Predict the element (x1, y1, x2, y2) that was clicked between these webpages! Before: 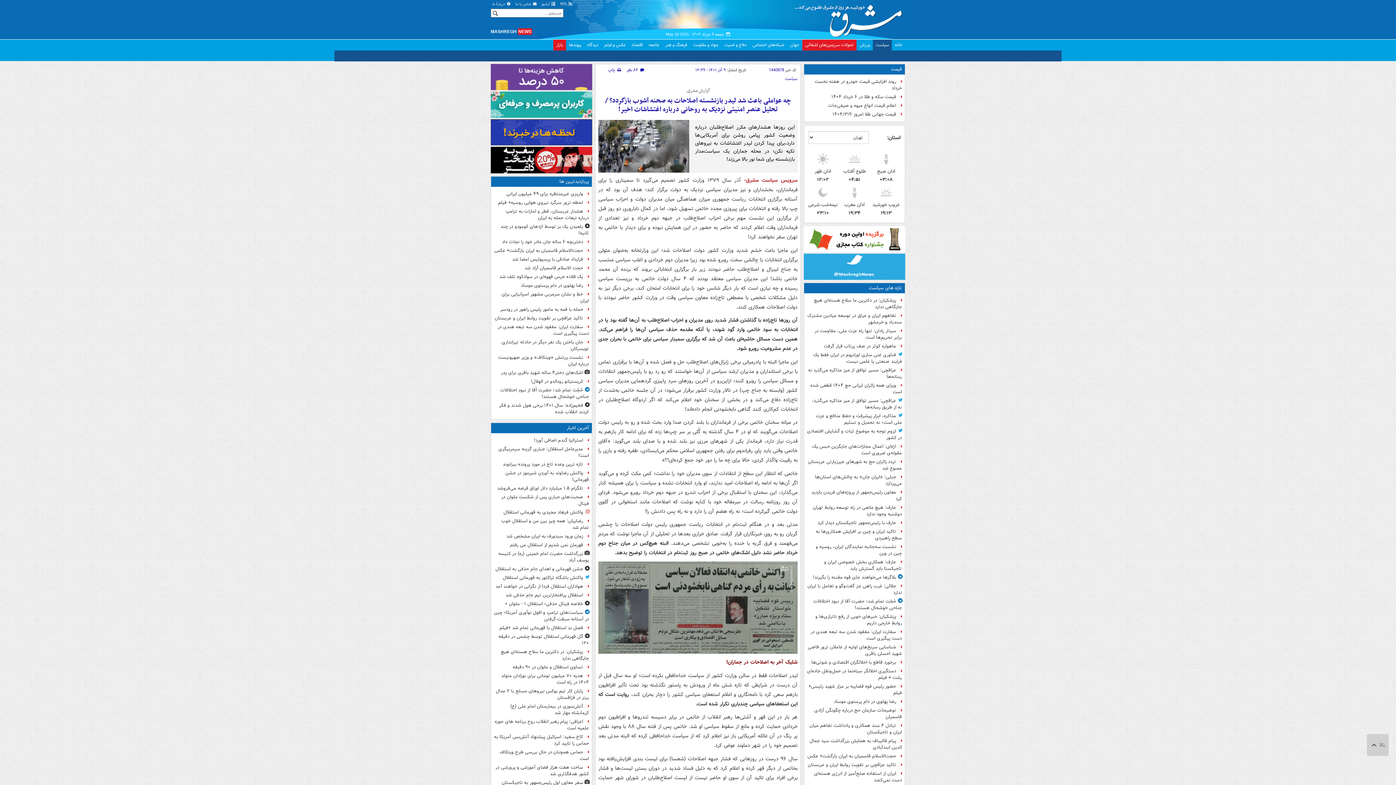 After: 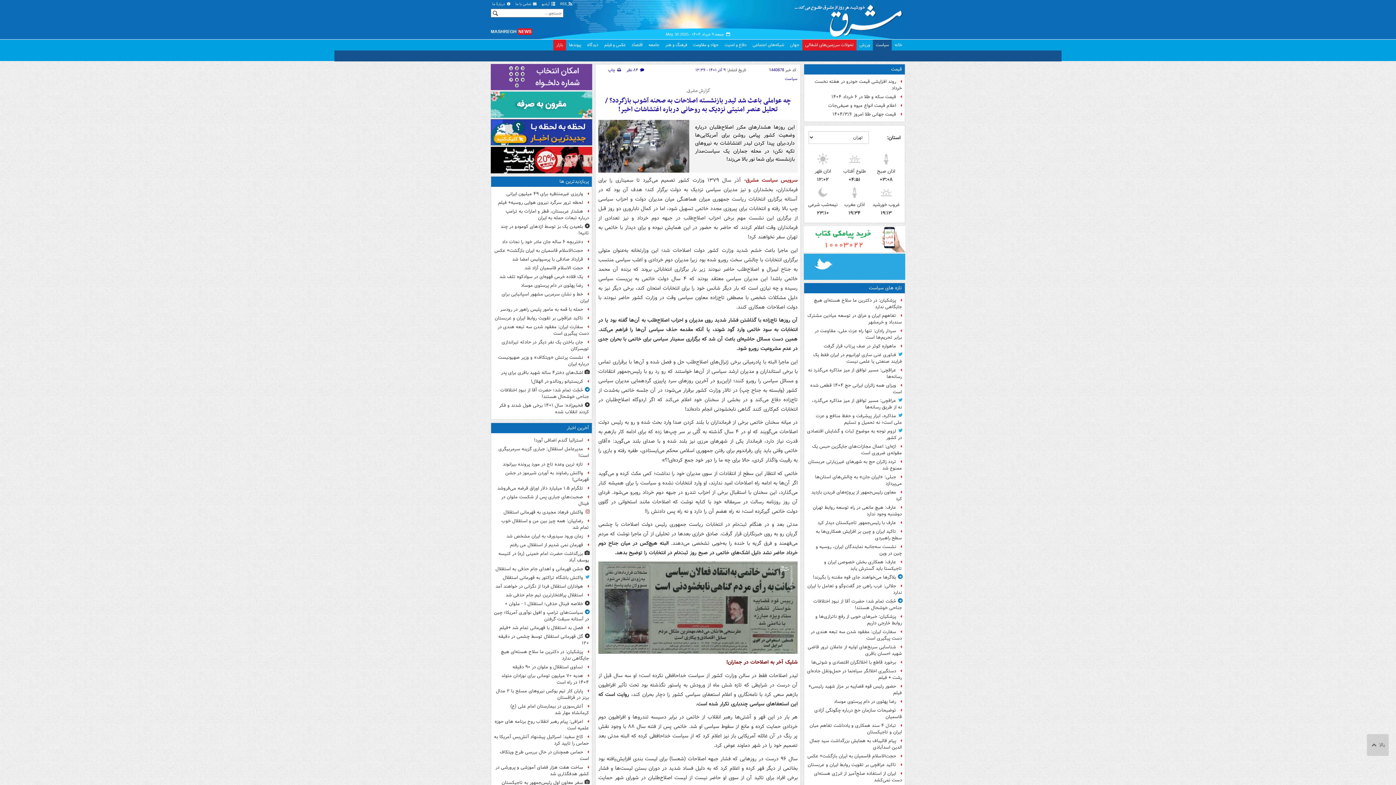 Action: label: گزارش مشرق. bbox: (598, 87, 797, 93)